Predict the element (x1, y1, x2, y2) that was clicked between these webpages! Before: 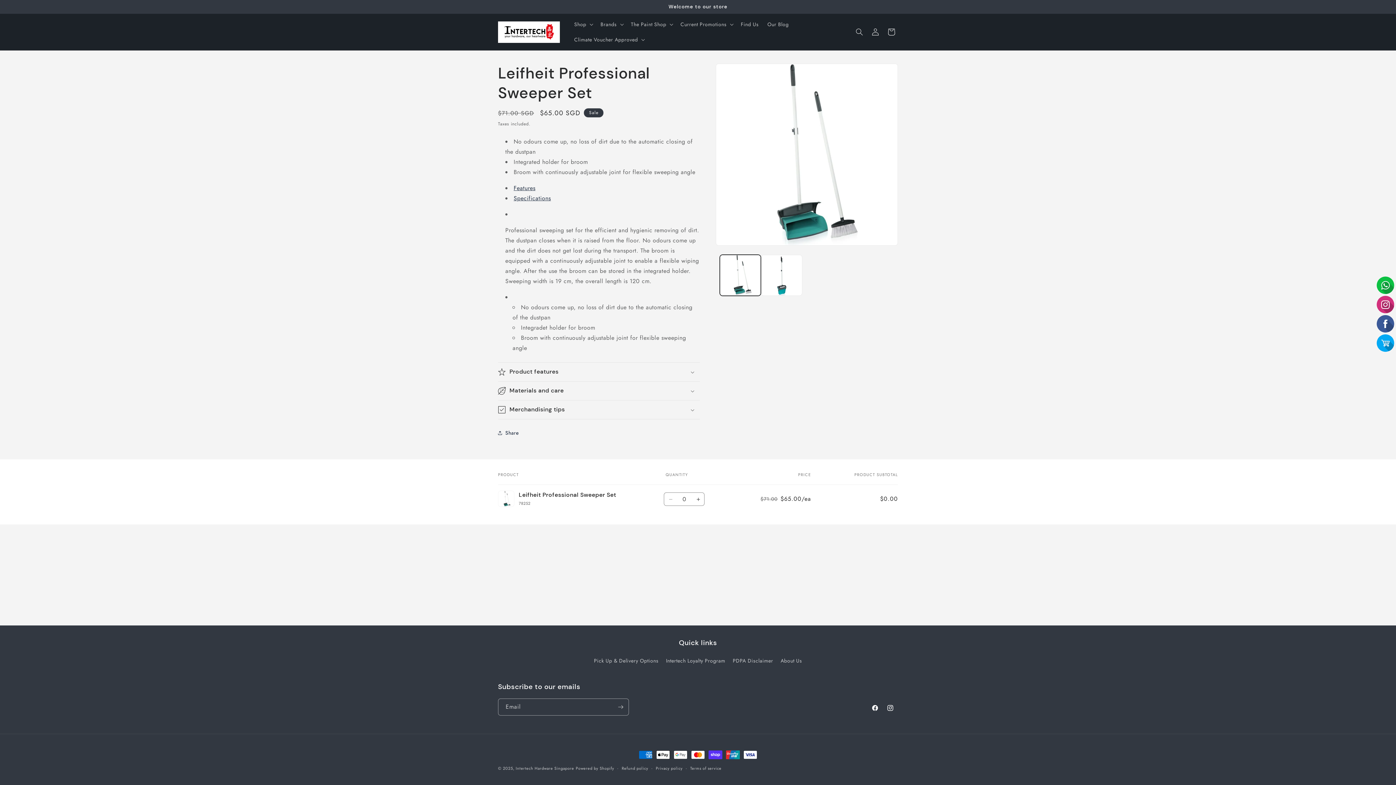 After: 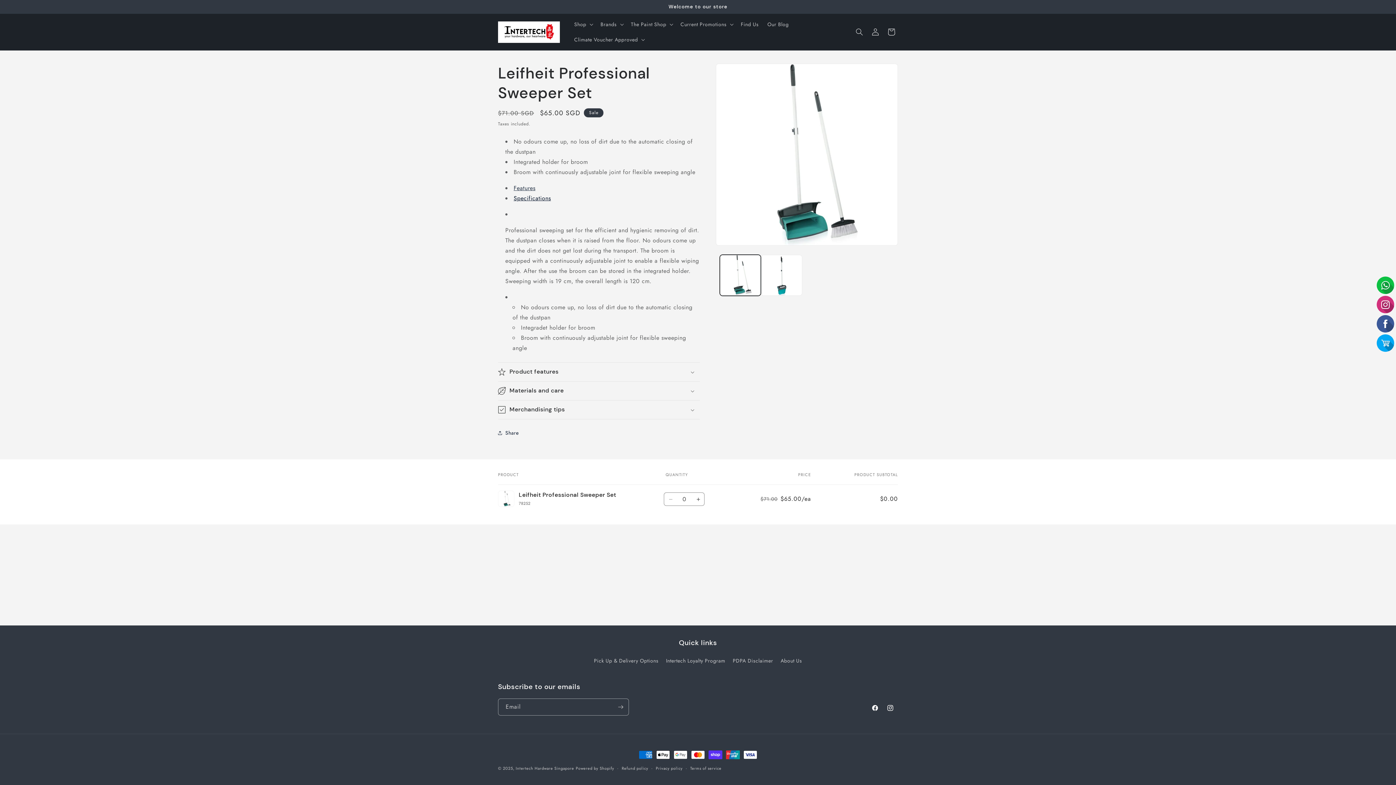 Action: label: Specifications bbox: (513, 194, 551, 202)